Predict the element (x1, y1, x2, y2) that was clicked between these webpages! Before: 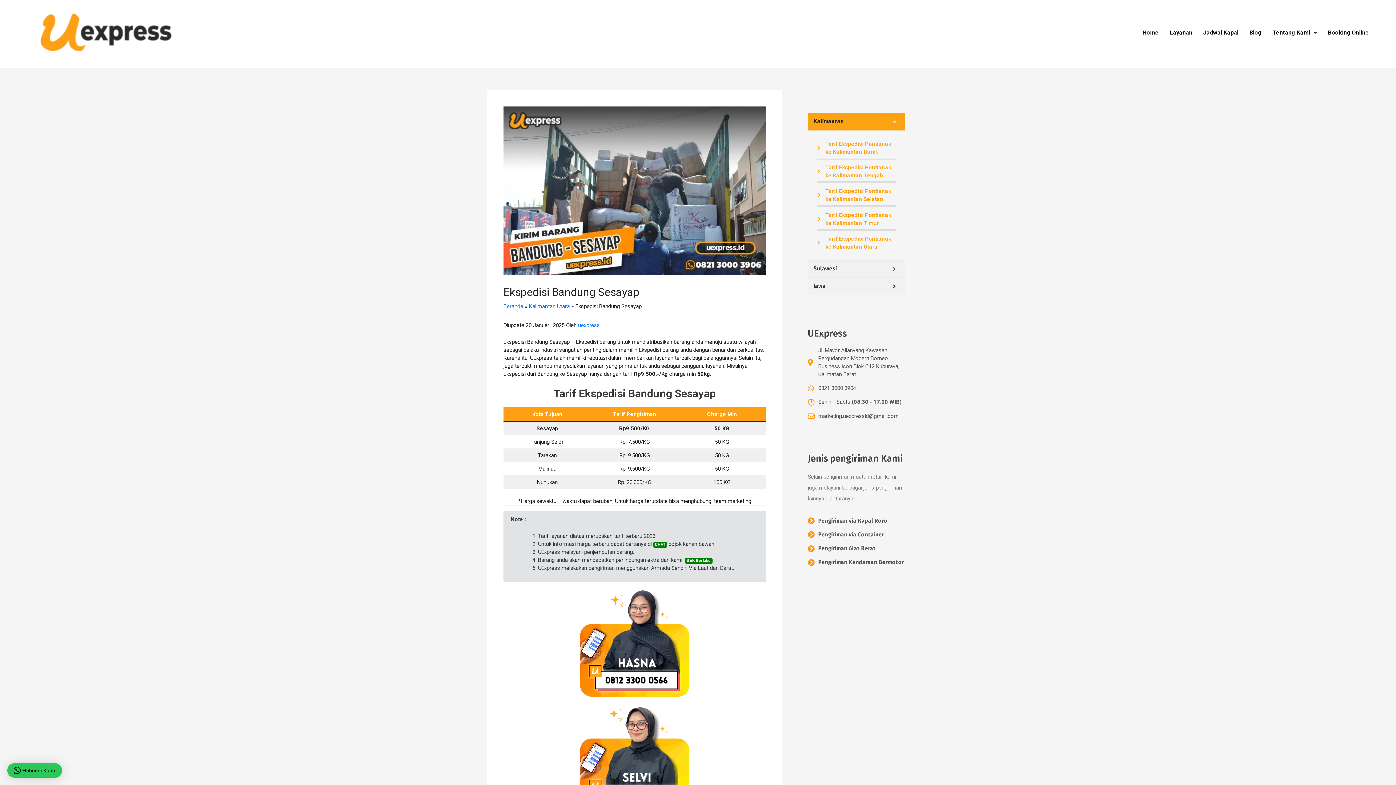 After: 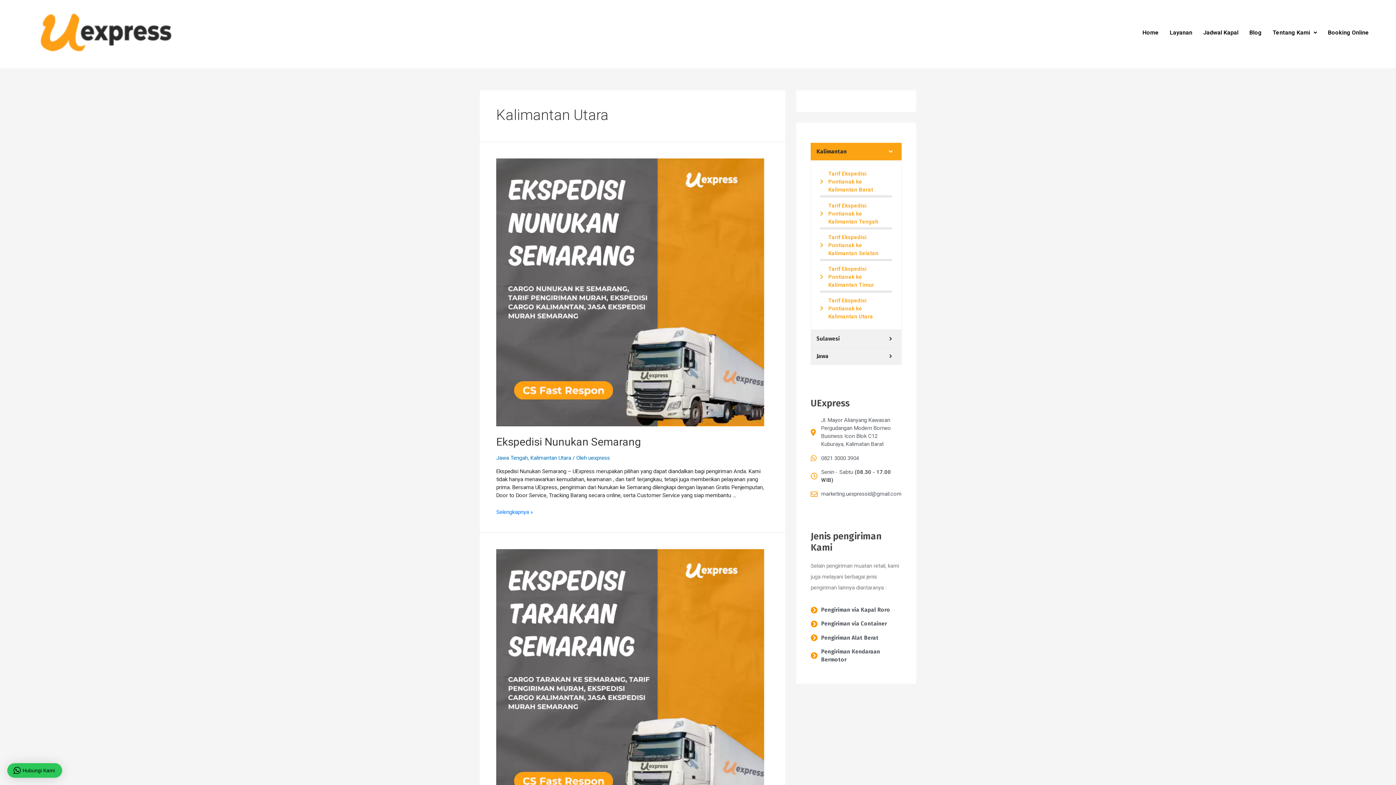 Action: label: Kalimantan Utara bbox: (529, 303, 569, 309)